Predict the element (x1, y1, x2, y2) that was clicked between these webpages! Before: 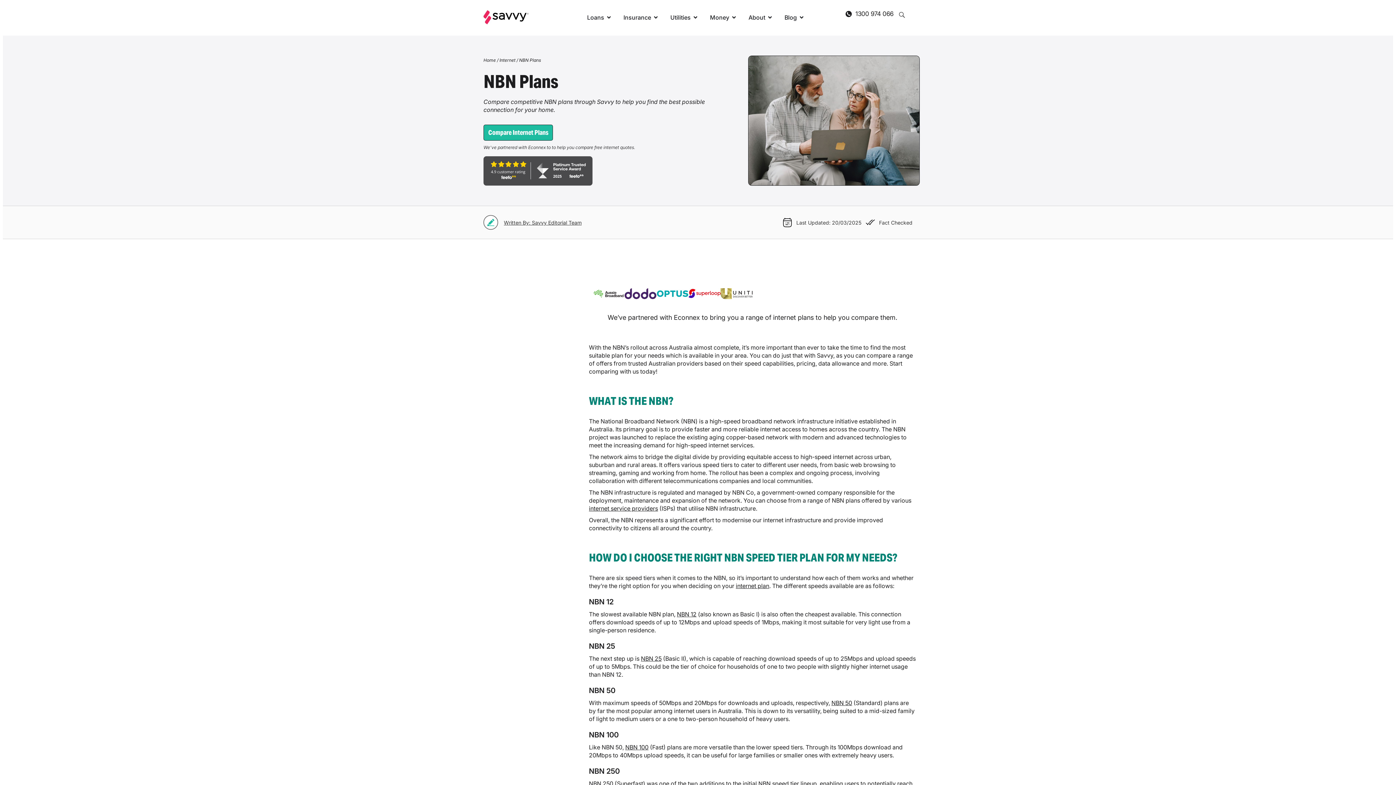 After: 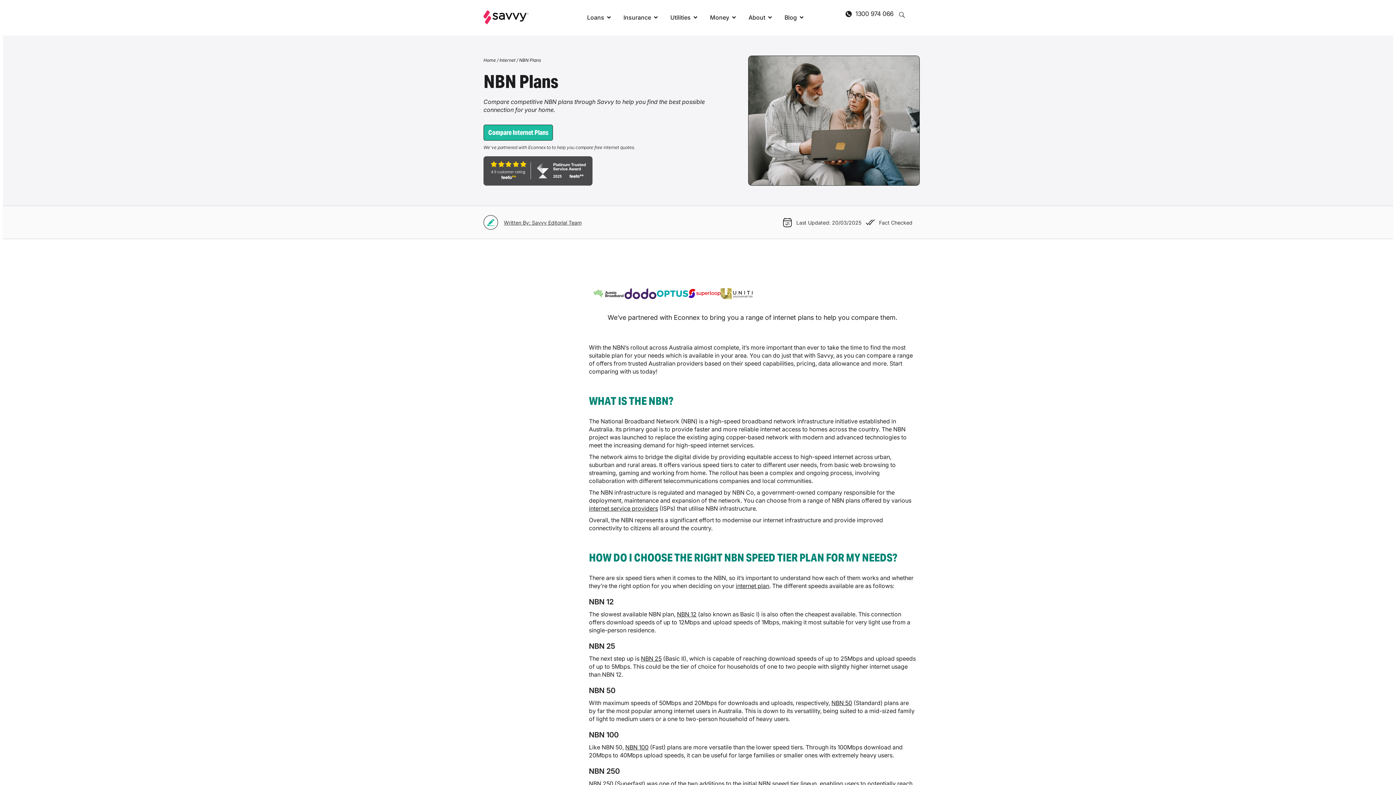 Action: label: NBN 12 bbox: (677, 610, 696, 618)